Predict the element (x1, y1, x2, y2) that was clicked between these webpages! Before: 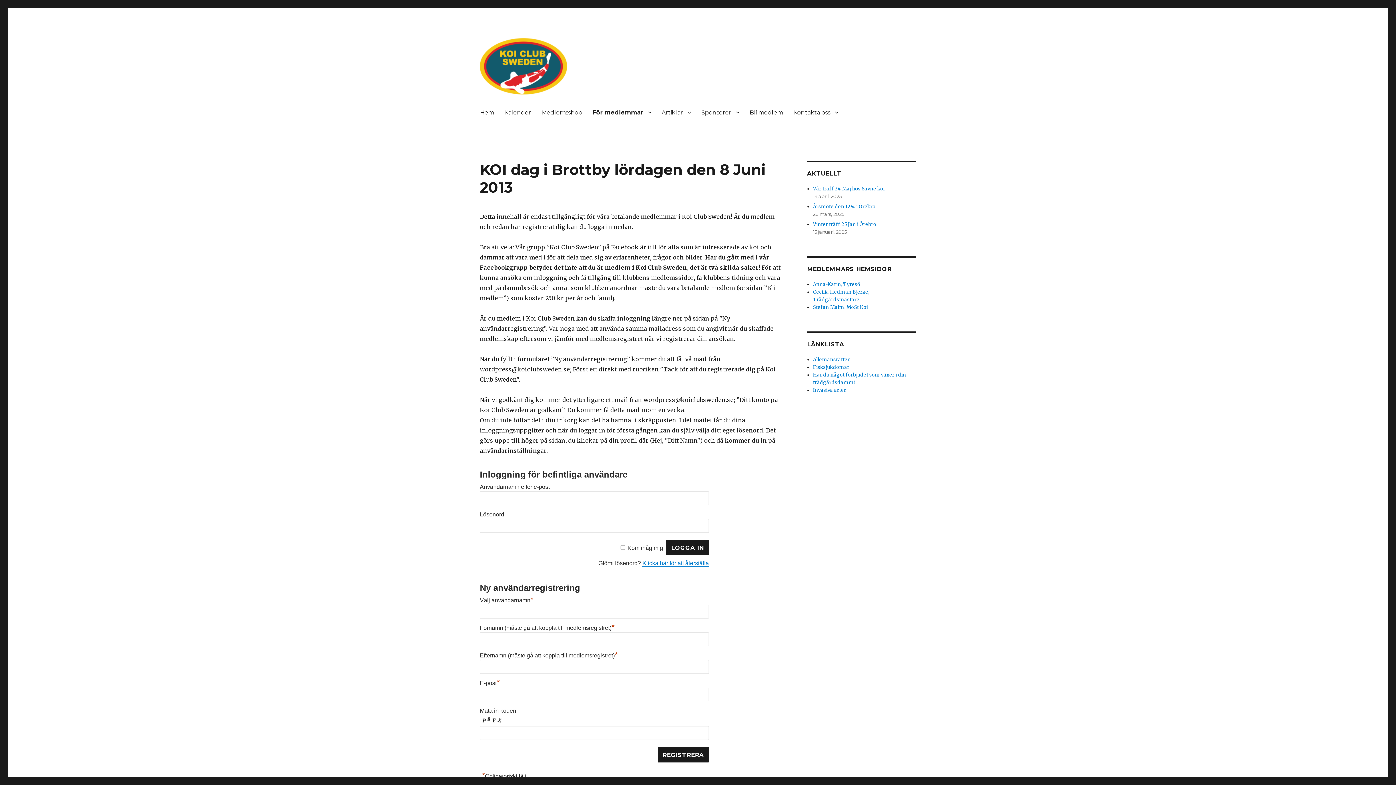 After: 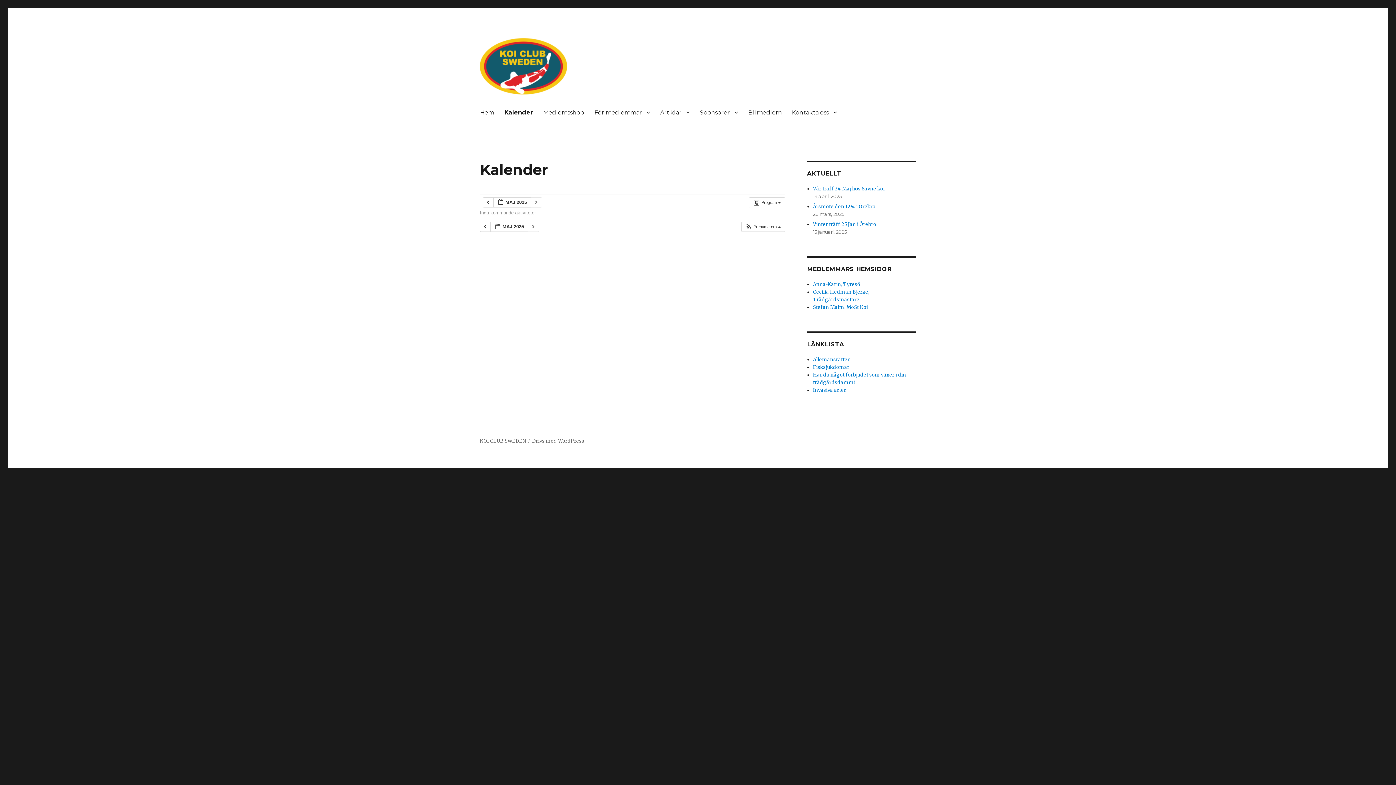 Action: bbox: (499, 104, 536, 120) label: Kalender